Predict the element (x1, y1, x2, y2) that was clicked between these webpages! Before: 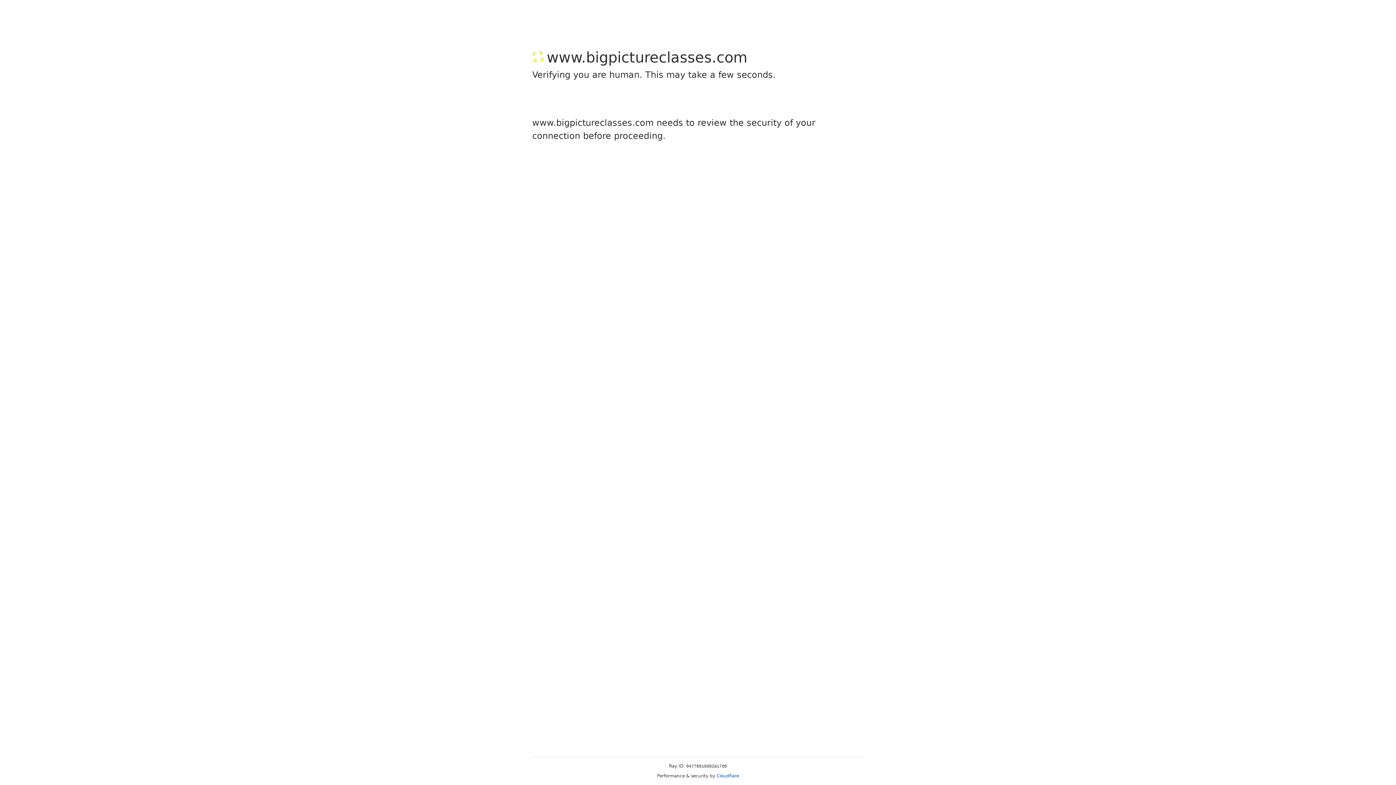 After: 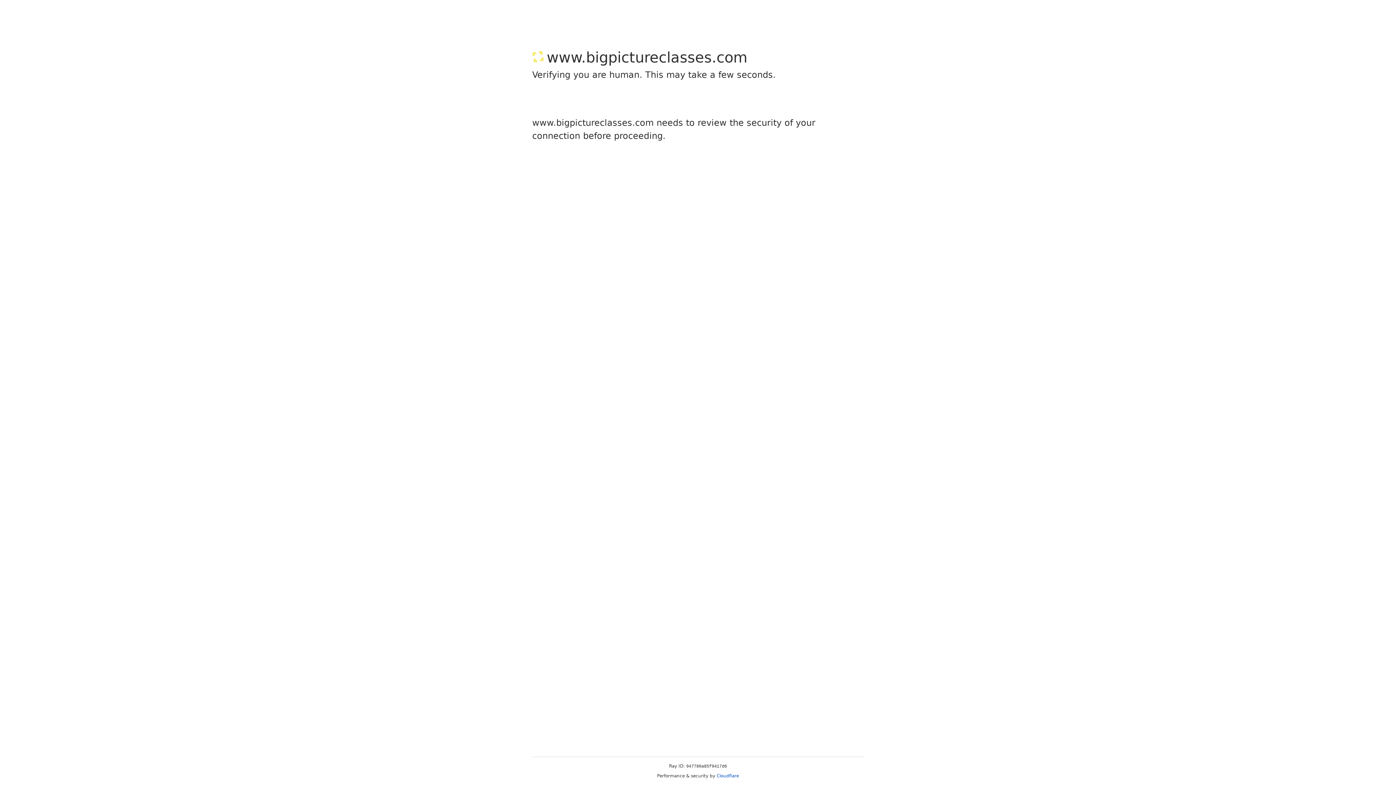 Action: bbox: (716, 773, 739, 778) label: Cloudflare